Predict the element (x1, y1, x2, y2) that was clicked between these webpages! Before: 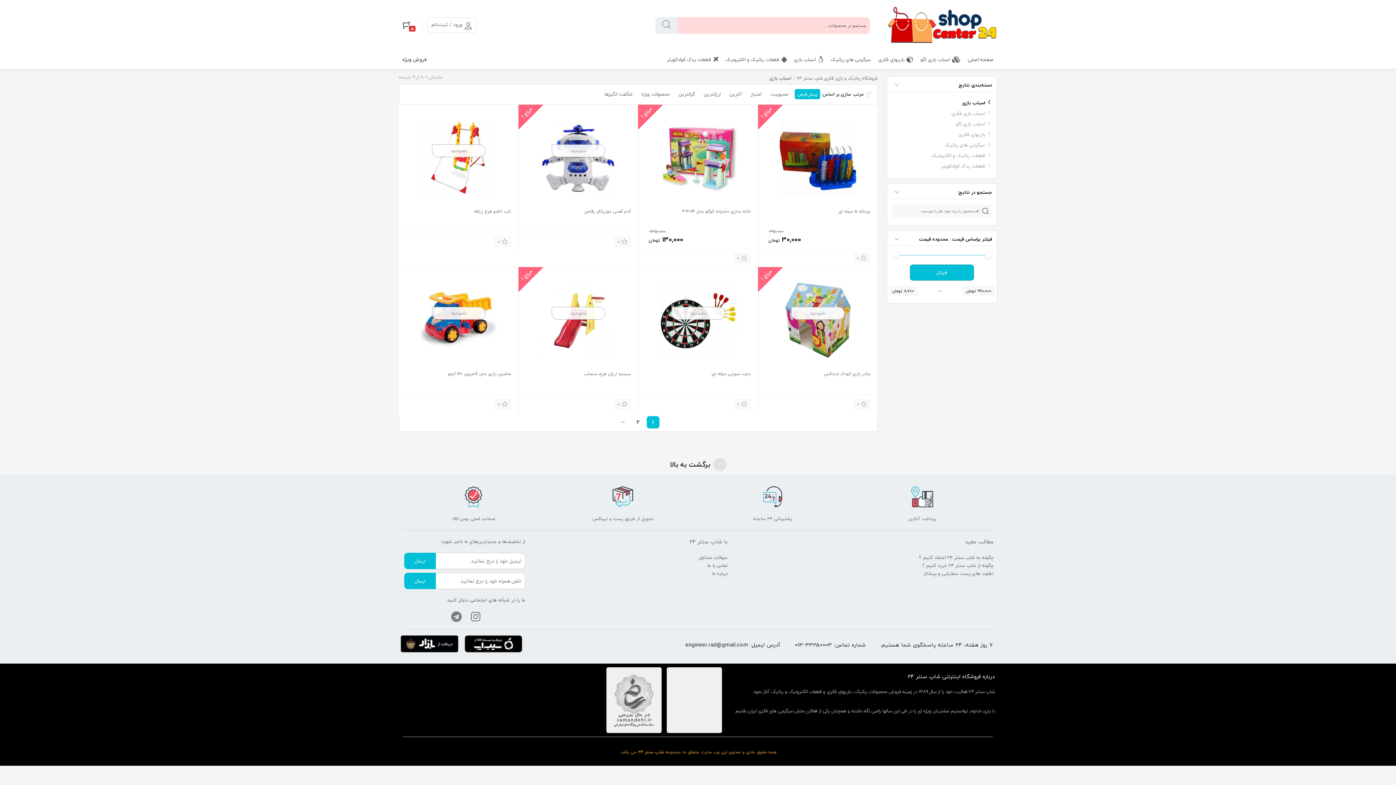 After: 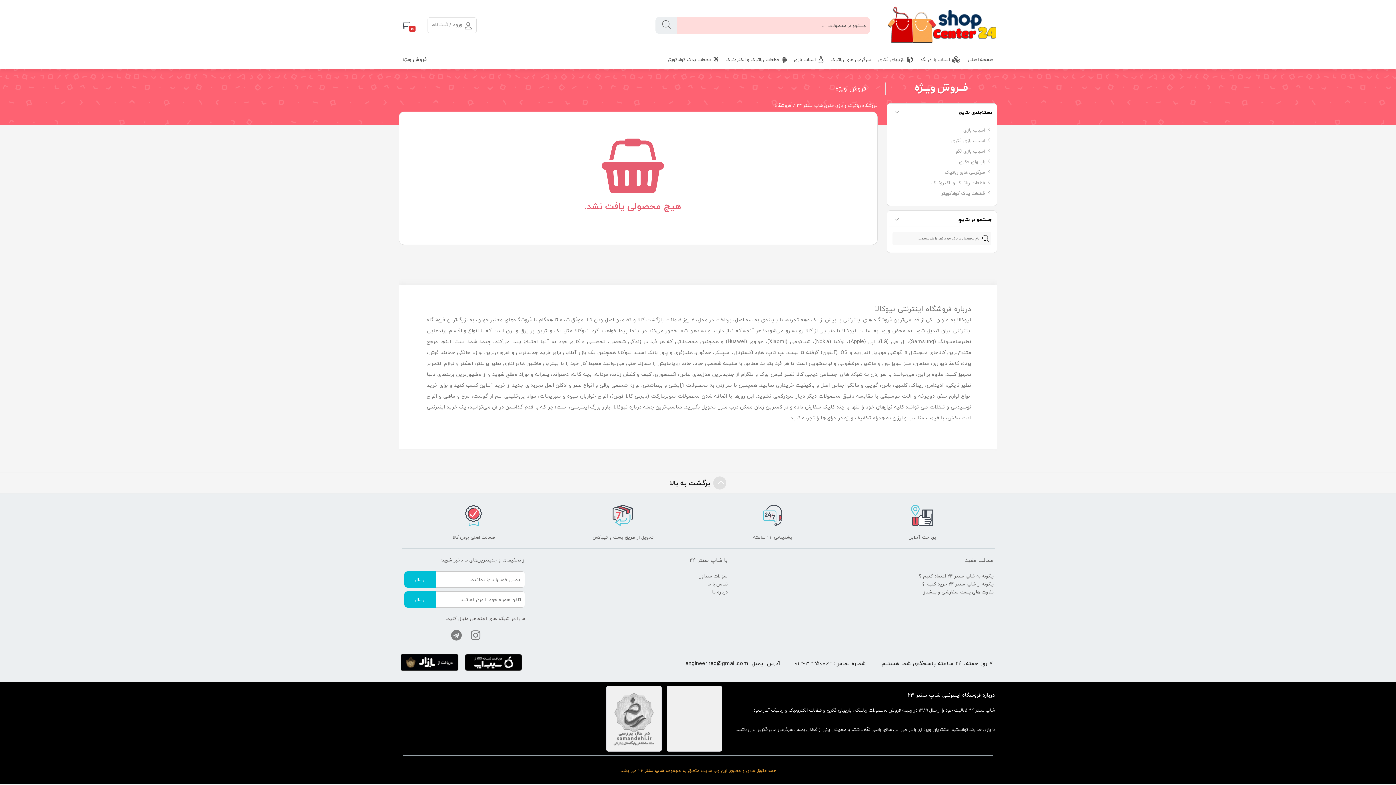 Action: bbox: (398, 50, 430, 68) label: فروش ویژه